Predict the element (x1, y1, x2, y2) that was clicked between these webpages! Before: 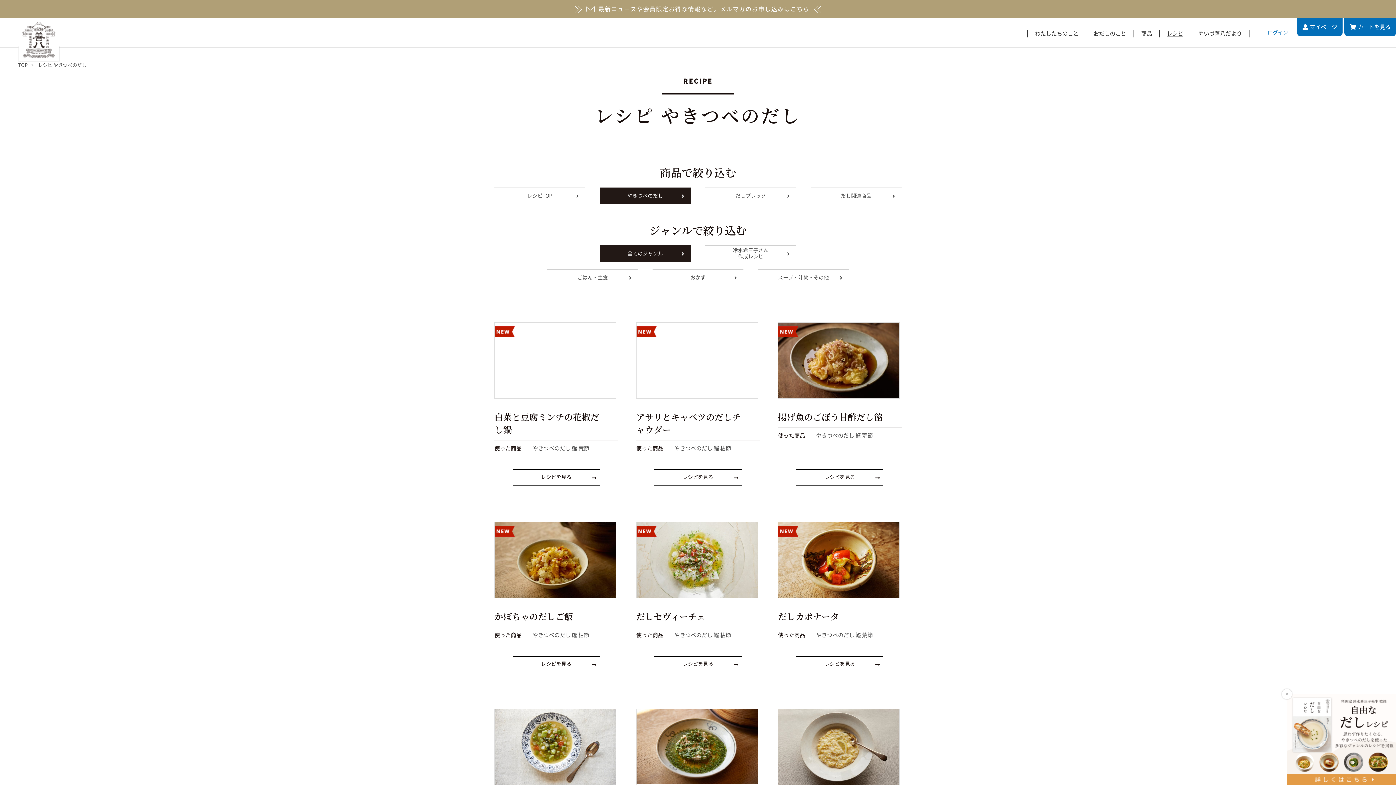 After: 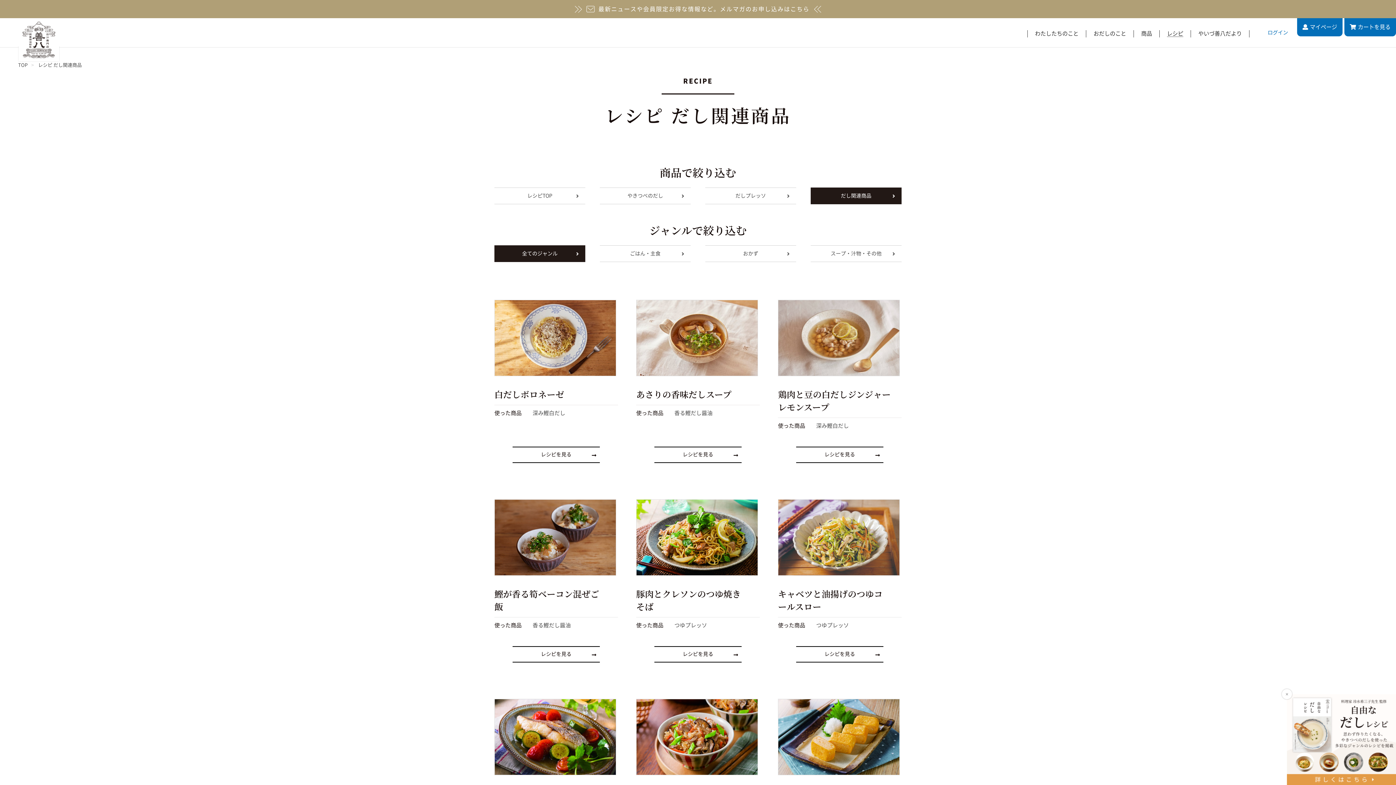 Action: label: だし関連商品 bbox: (810, 187, 901, 204)